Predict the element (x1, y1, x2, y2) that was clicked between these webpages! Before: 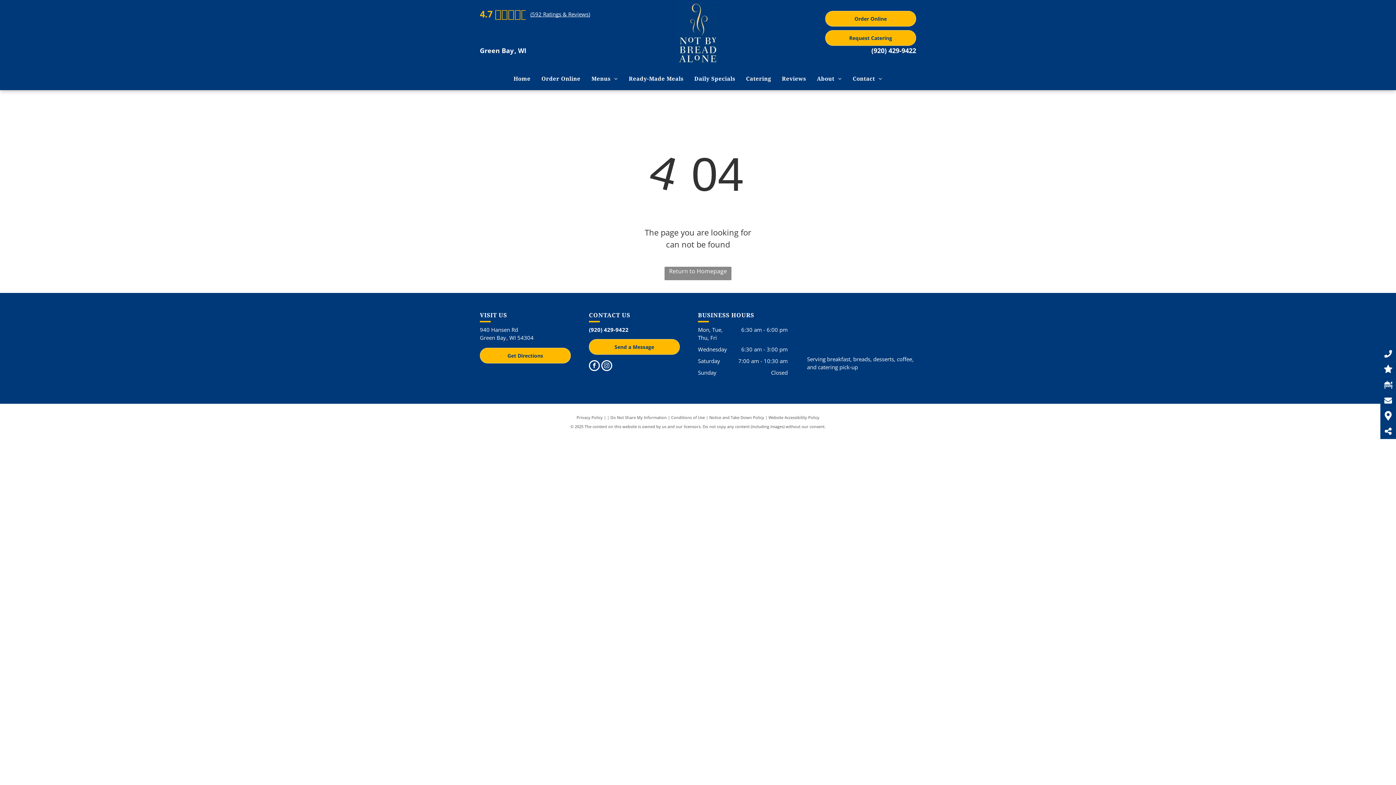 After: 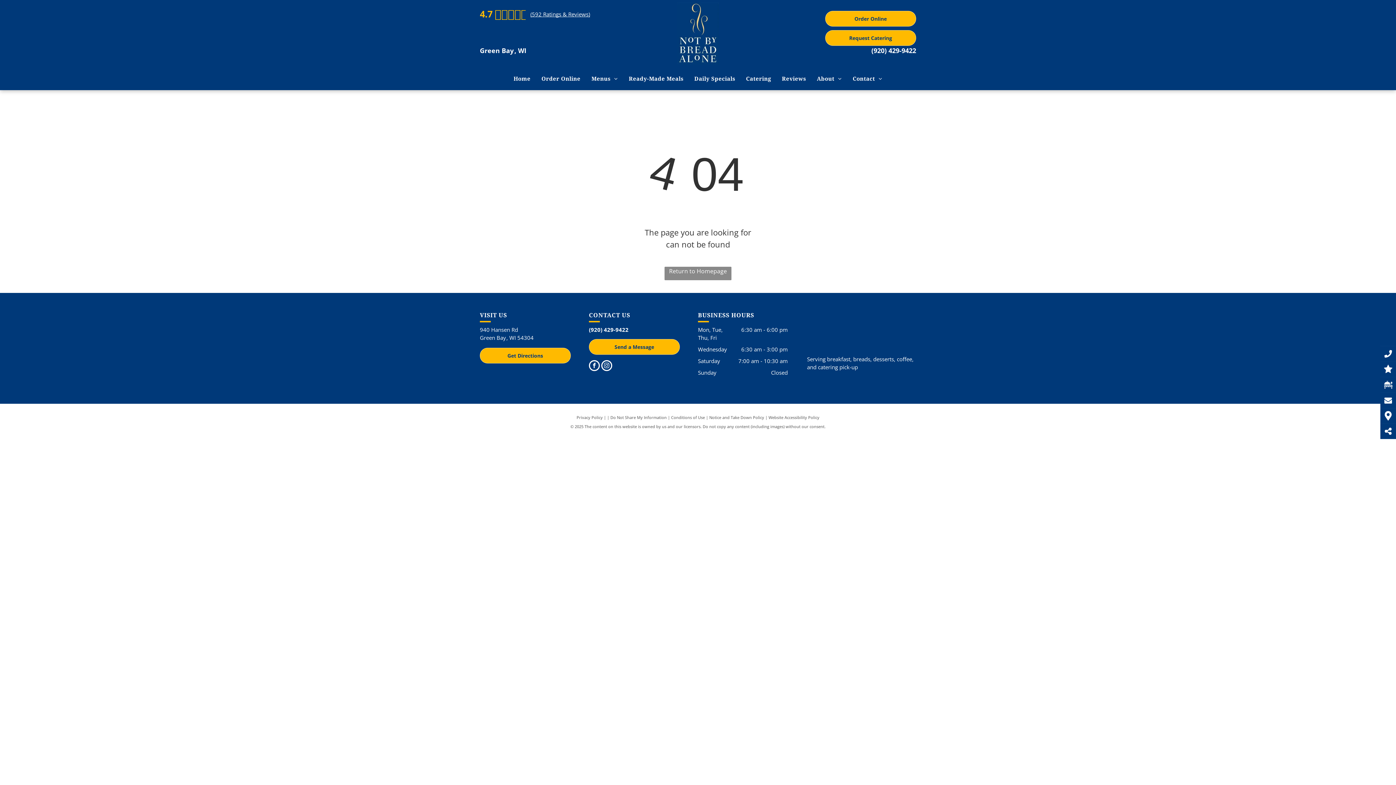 Action: bbox: (601, 360, 612, 373) label: instagram